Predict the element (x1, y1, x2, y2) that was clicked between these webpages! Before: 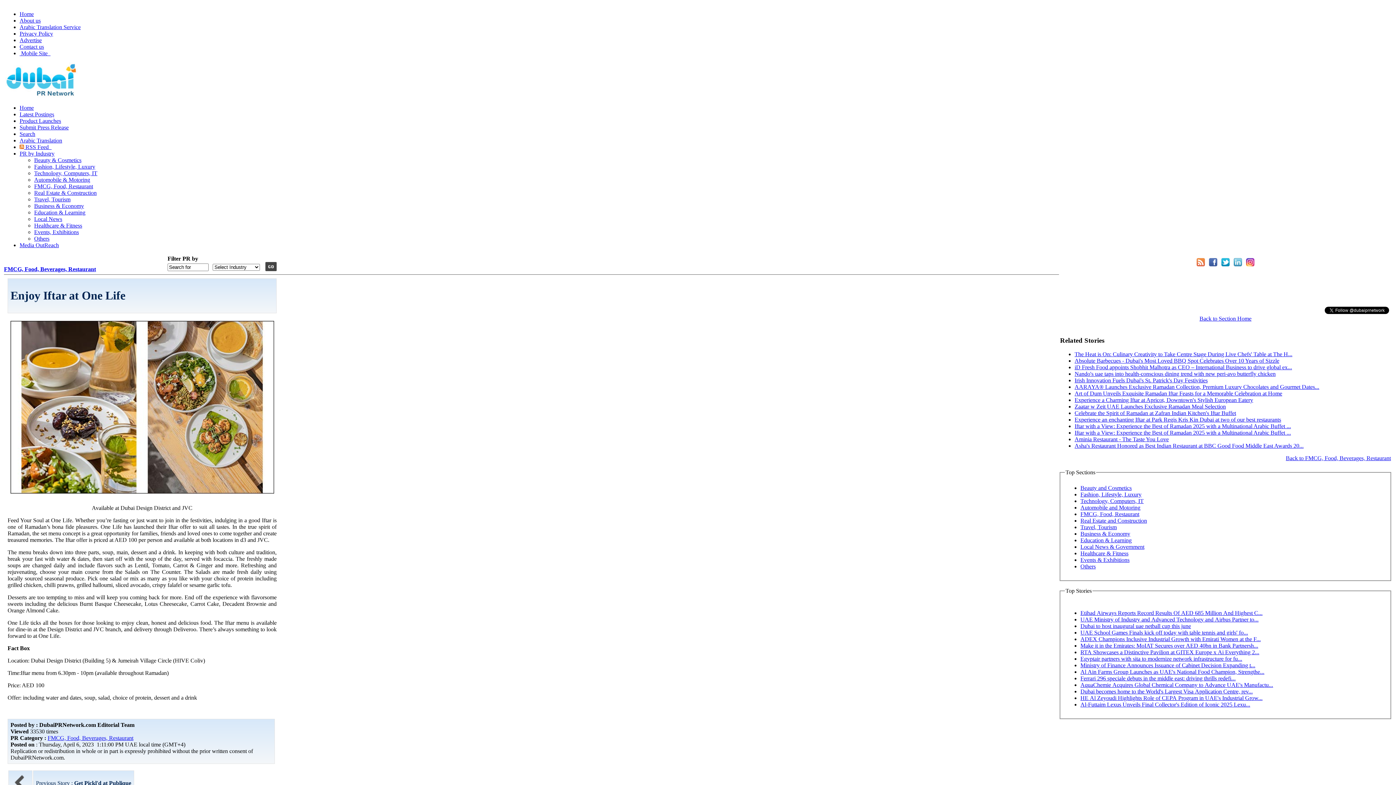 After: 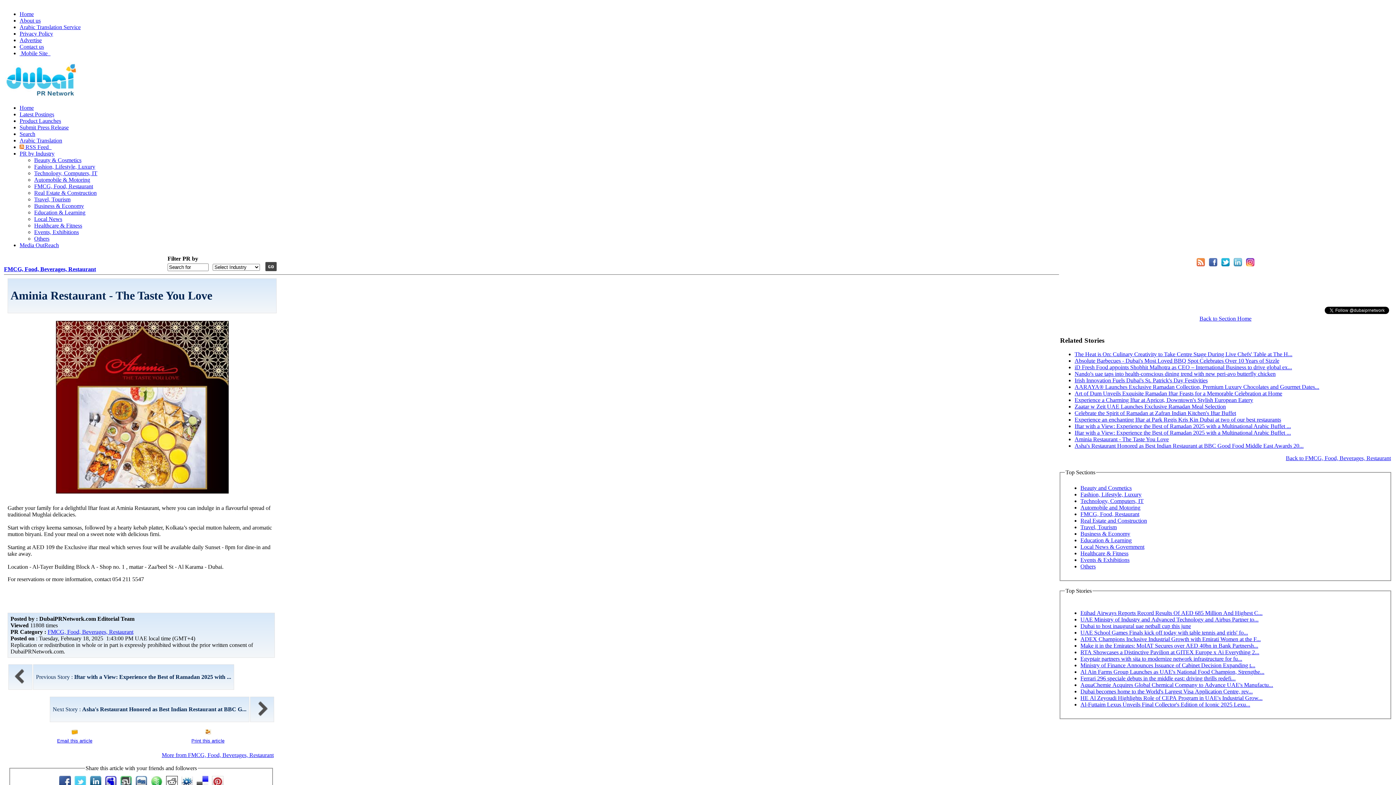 Action: label: Aminia Restaurant - The Taste You Love bbox: (1074, 436, 1169, 442)